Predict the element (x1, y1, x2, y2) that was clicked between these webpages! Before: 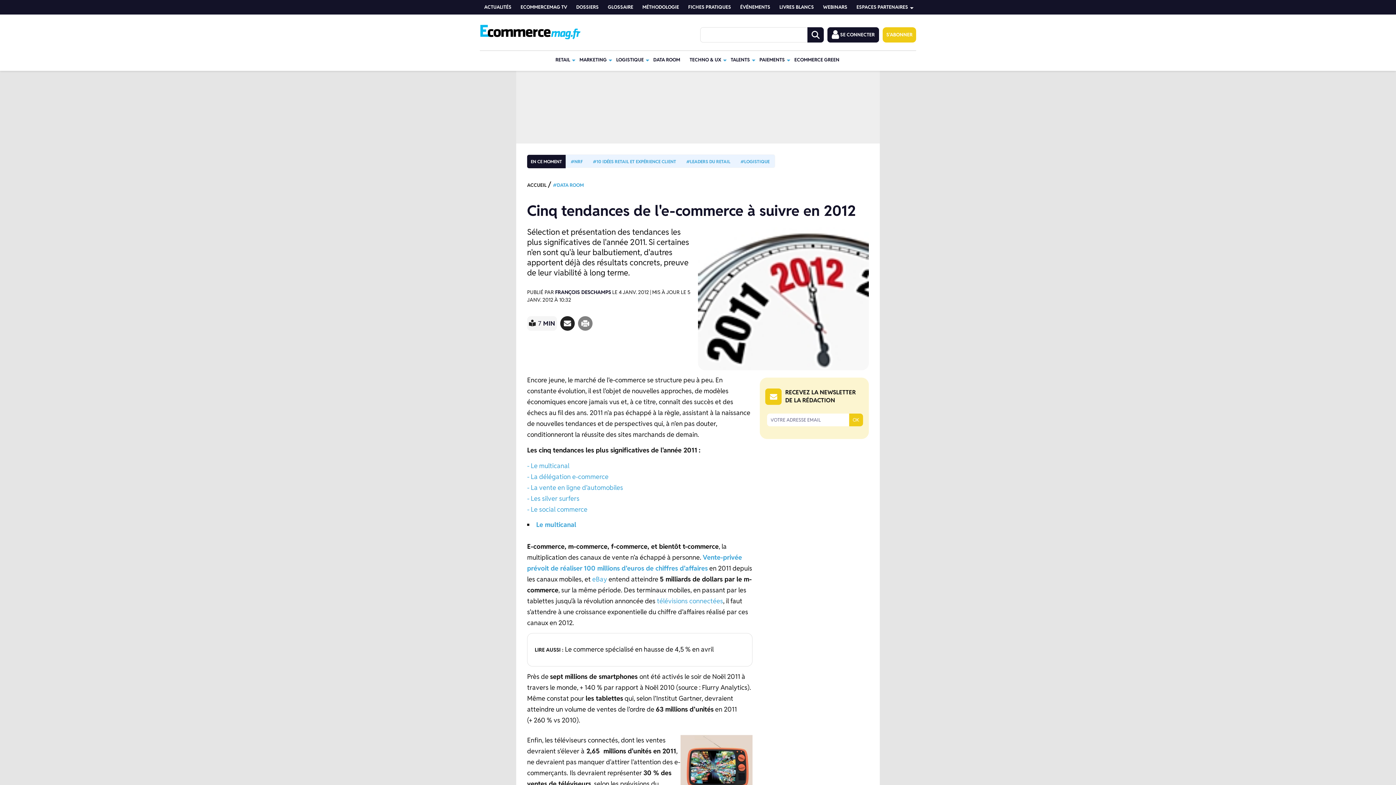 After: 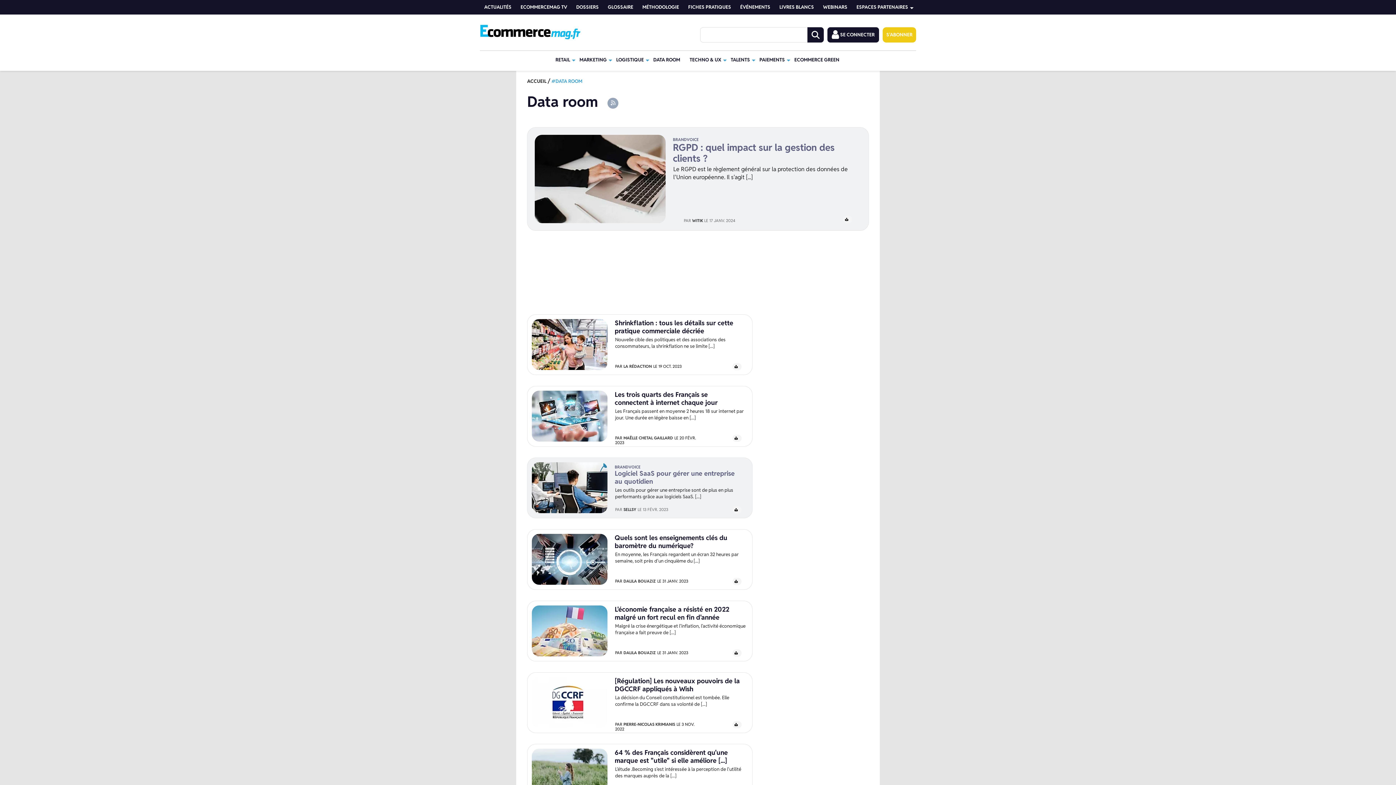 Action: bbox: (653, 50, 680, 69) label: DATA ROOM